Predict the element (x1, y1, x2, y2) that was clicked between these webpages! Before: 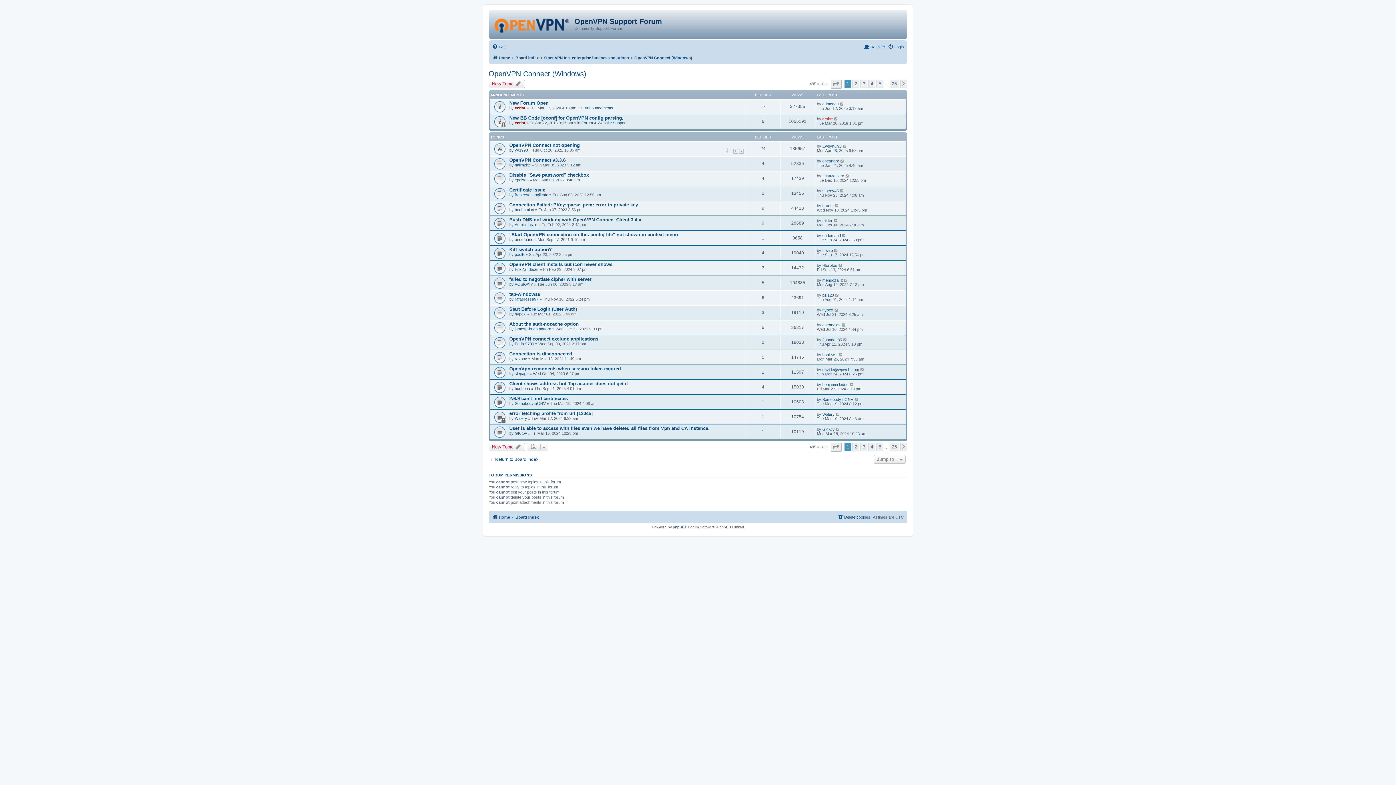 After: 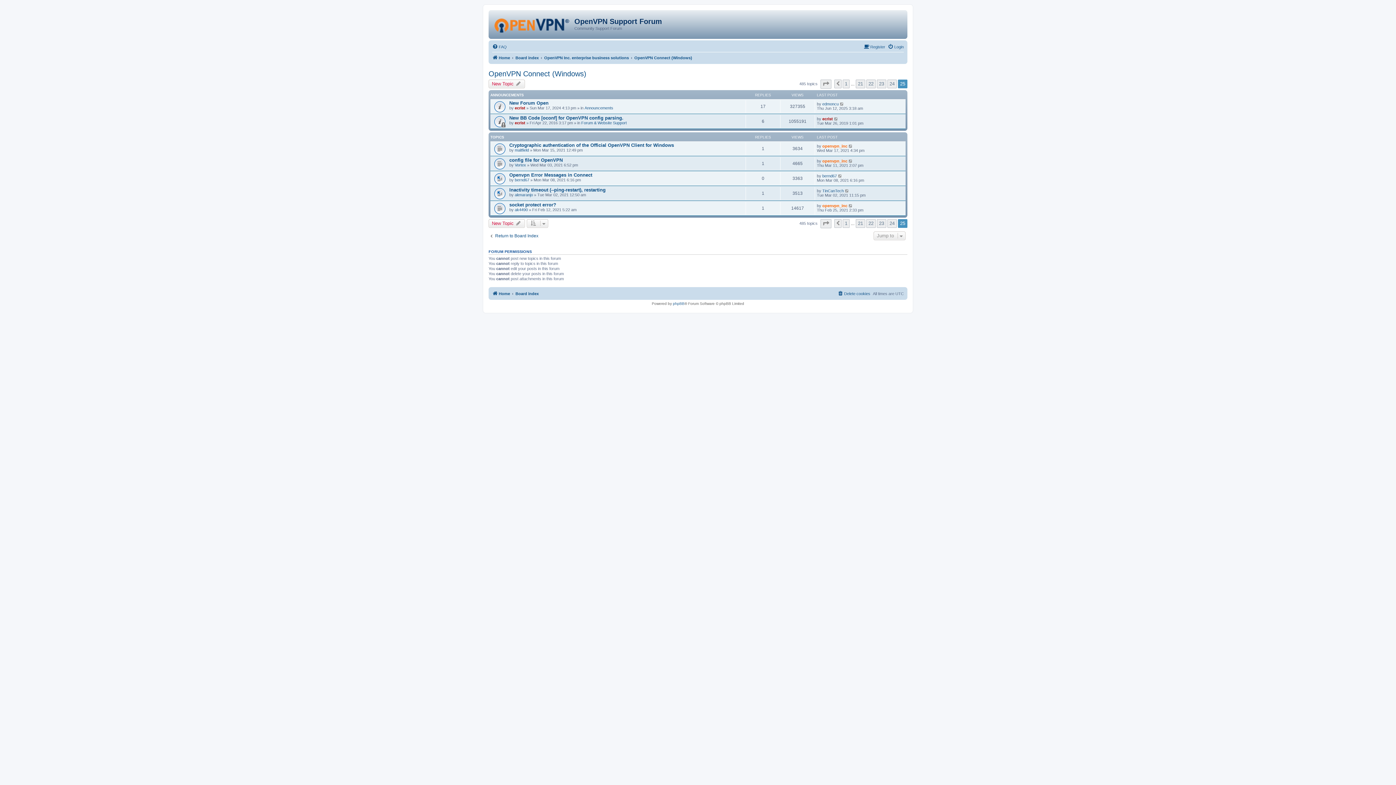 Action: bbox: (889, 442, 899, 451) label: 25